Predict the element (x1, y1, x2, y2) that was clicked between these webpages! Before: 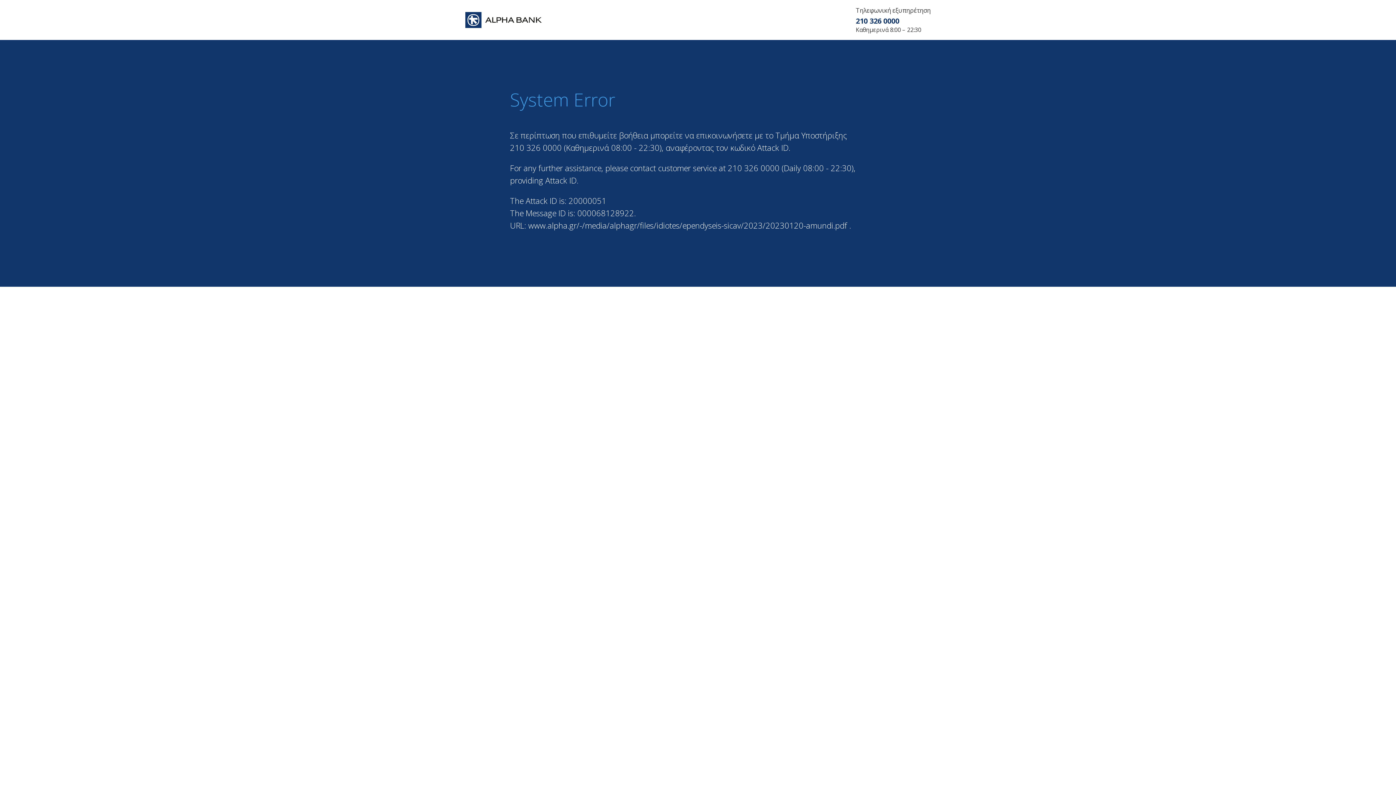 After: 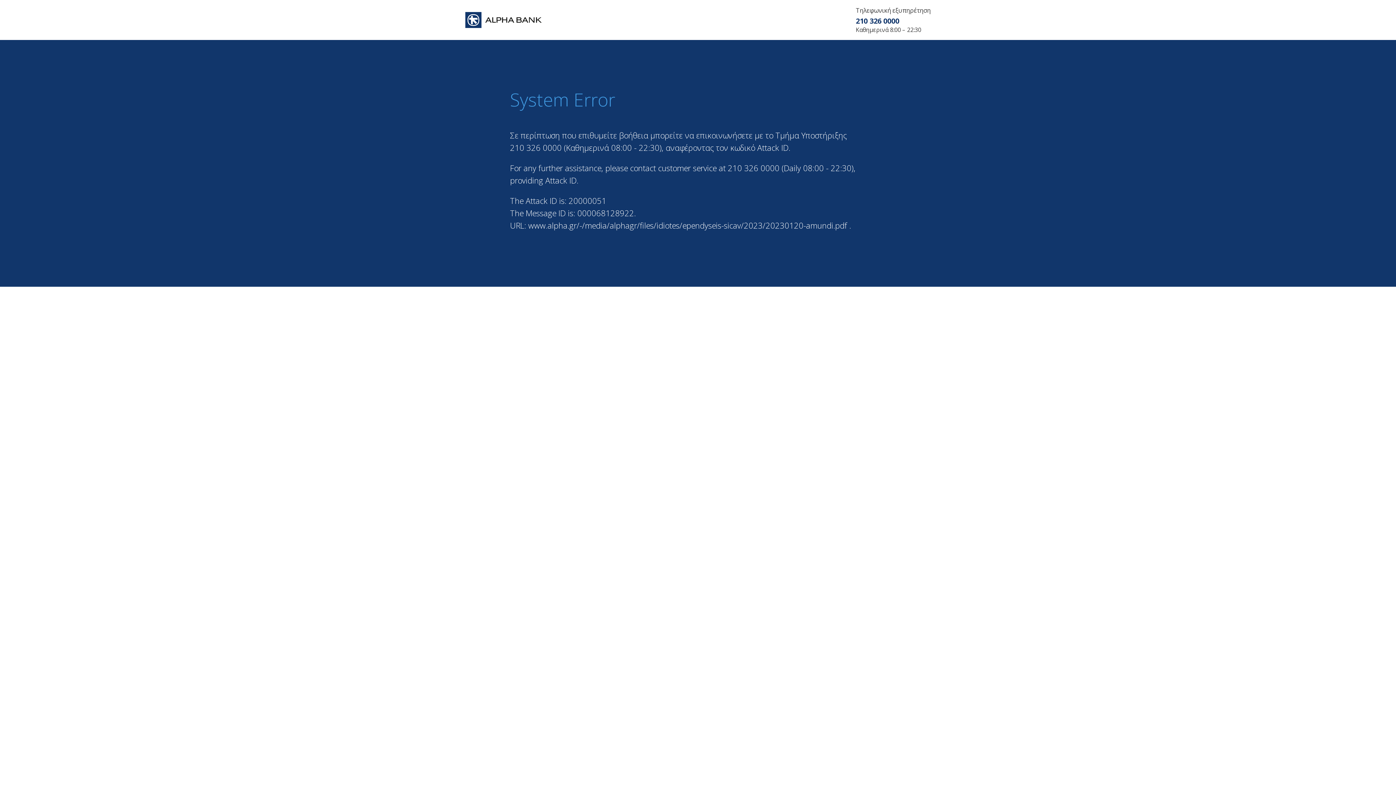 Action: bbox: (856, 16, 930, 25) label: 210 326 0000